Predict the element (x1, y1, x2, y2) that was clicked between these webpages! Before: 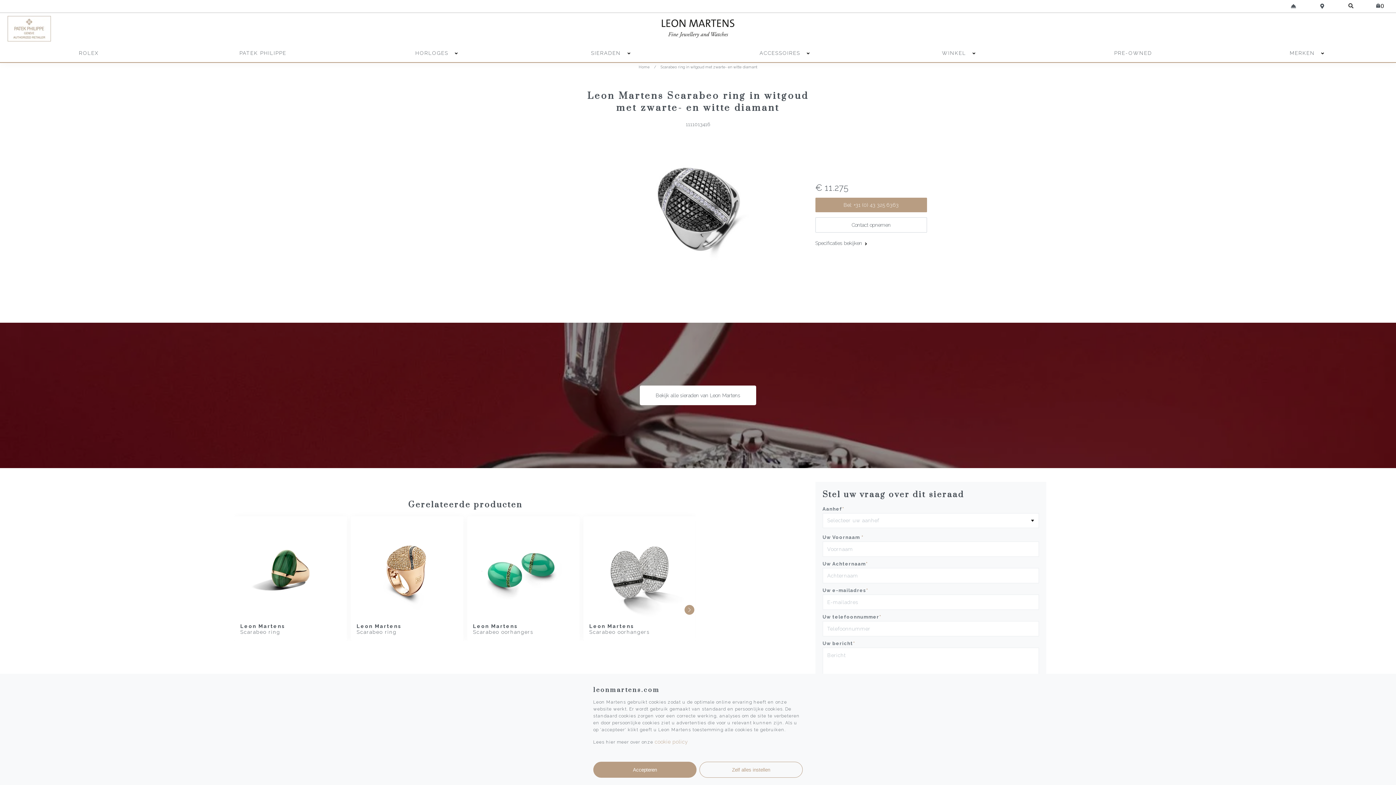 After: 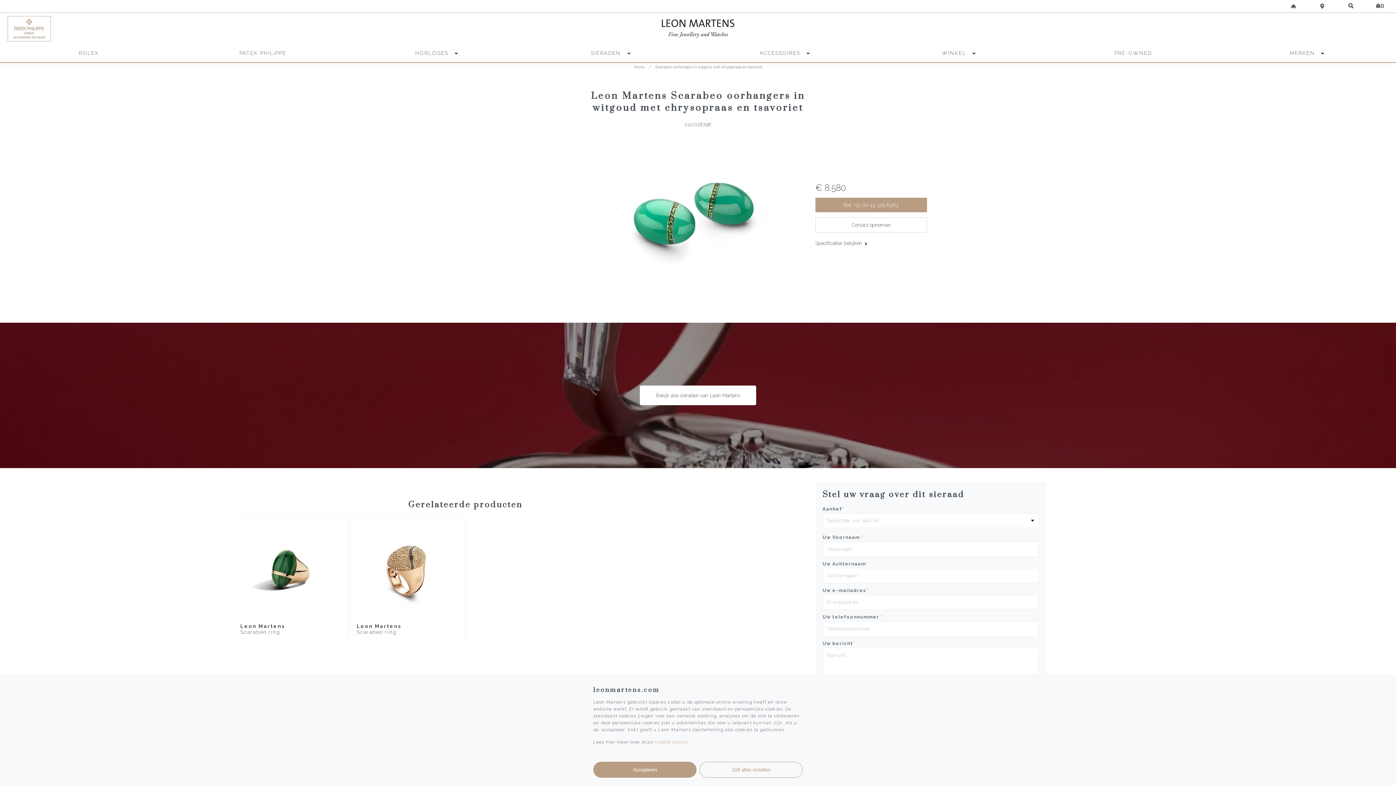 Action: label:  Leon Martens
Scarabeo oorhangers bbox: (467, 516, 580, 641)